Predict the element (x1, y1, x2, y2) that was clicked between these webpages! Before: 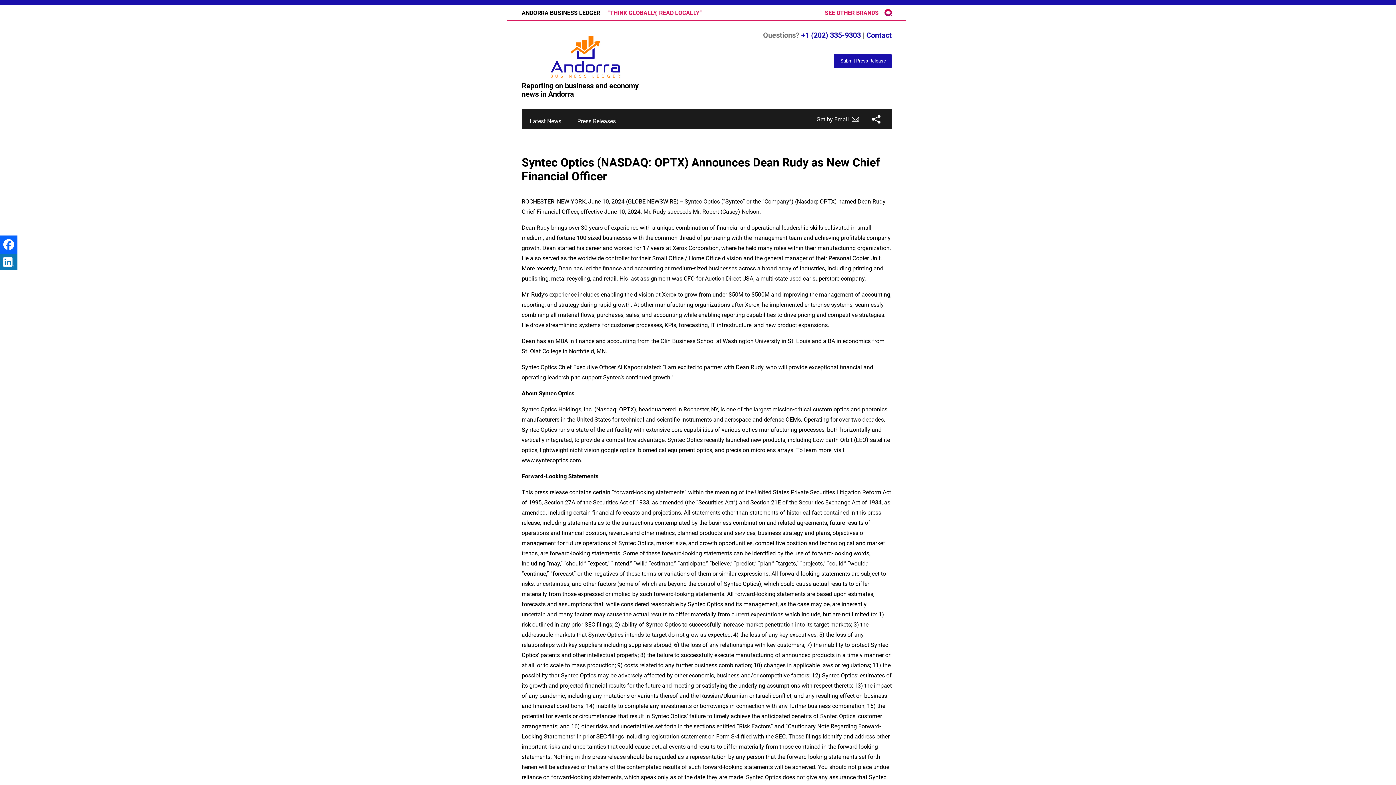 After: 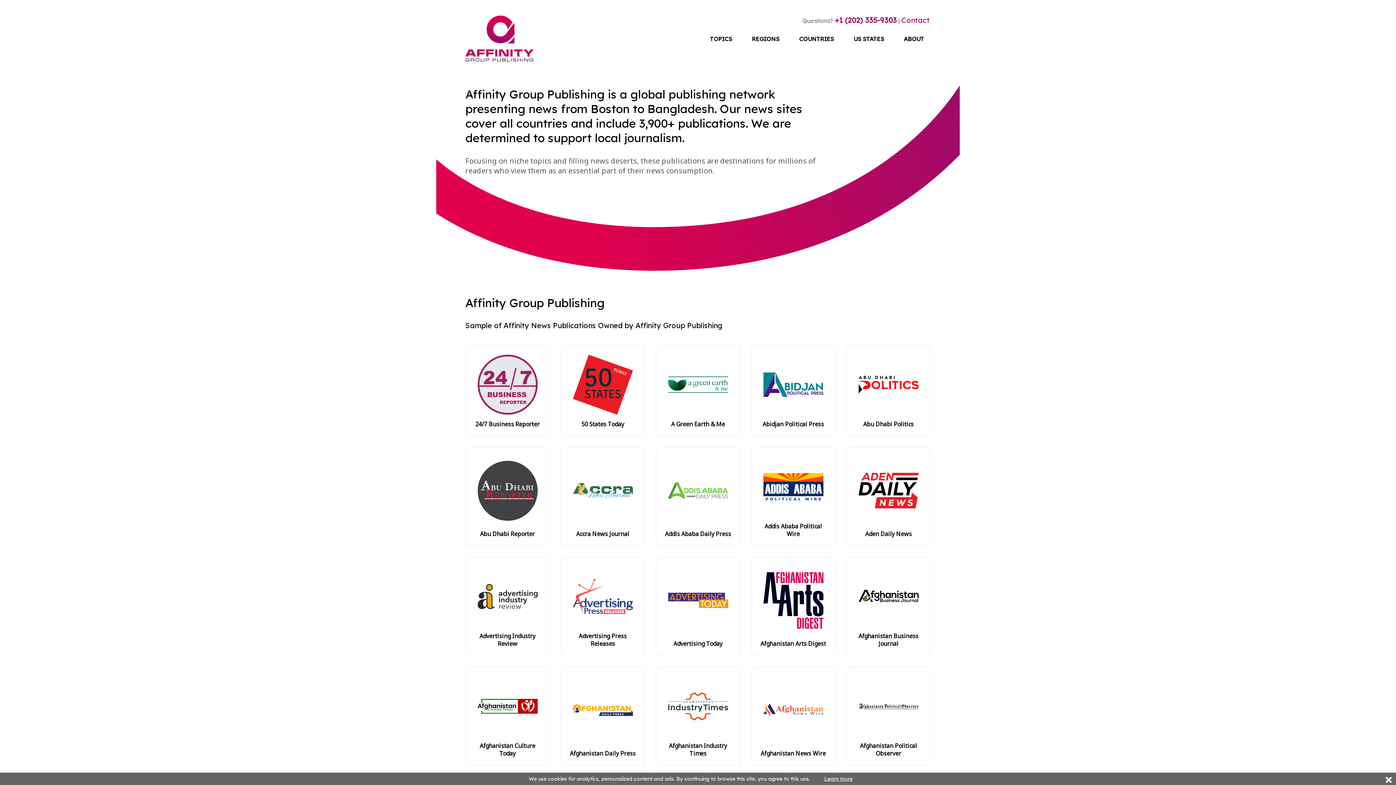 Action: label: AGP logo bbox: (884, 9, 892, 16)